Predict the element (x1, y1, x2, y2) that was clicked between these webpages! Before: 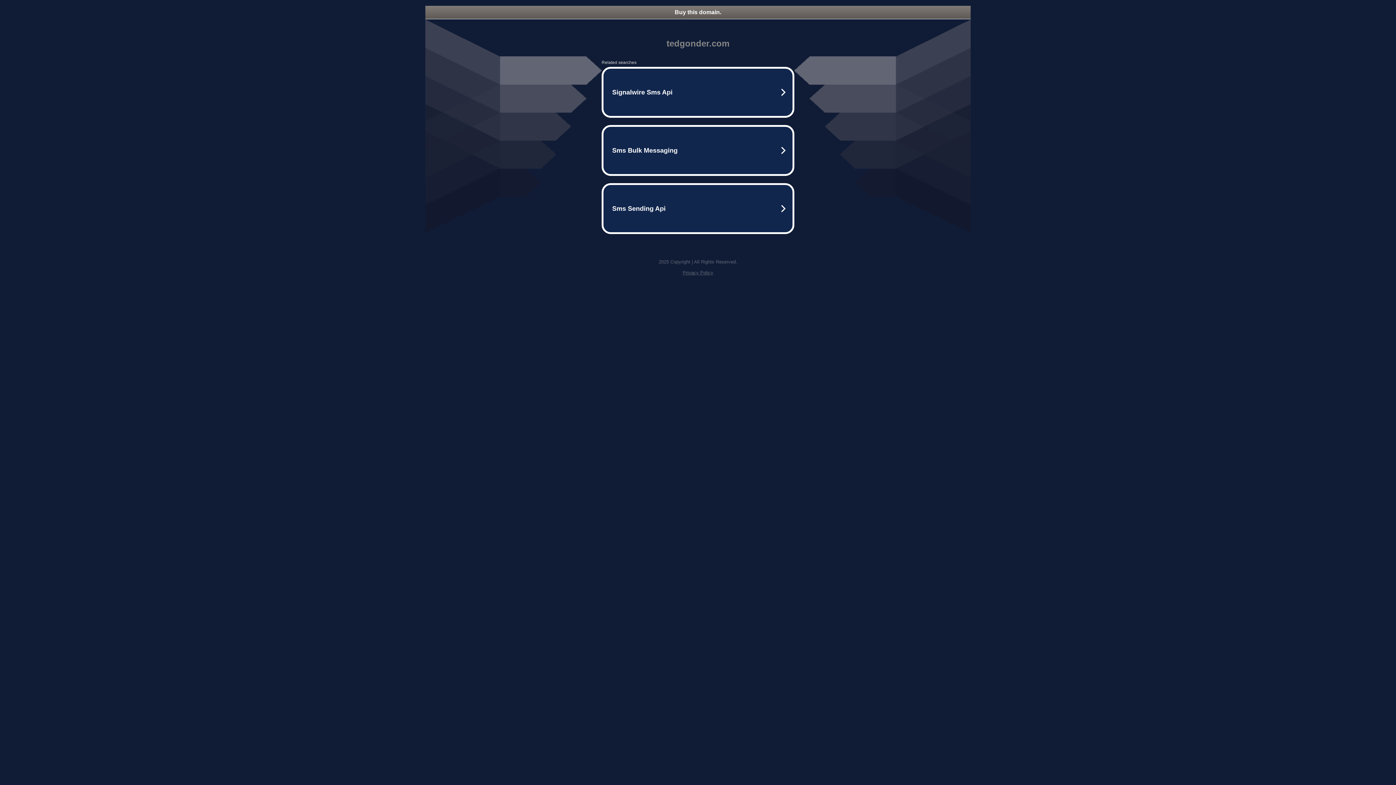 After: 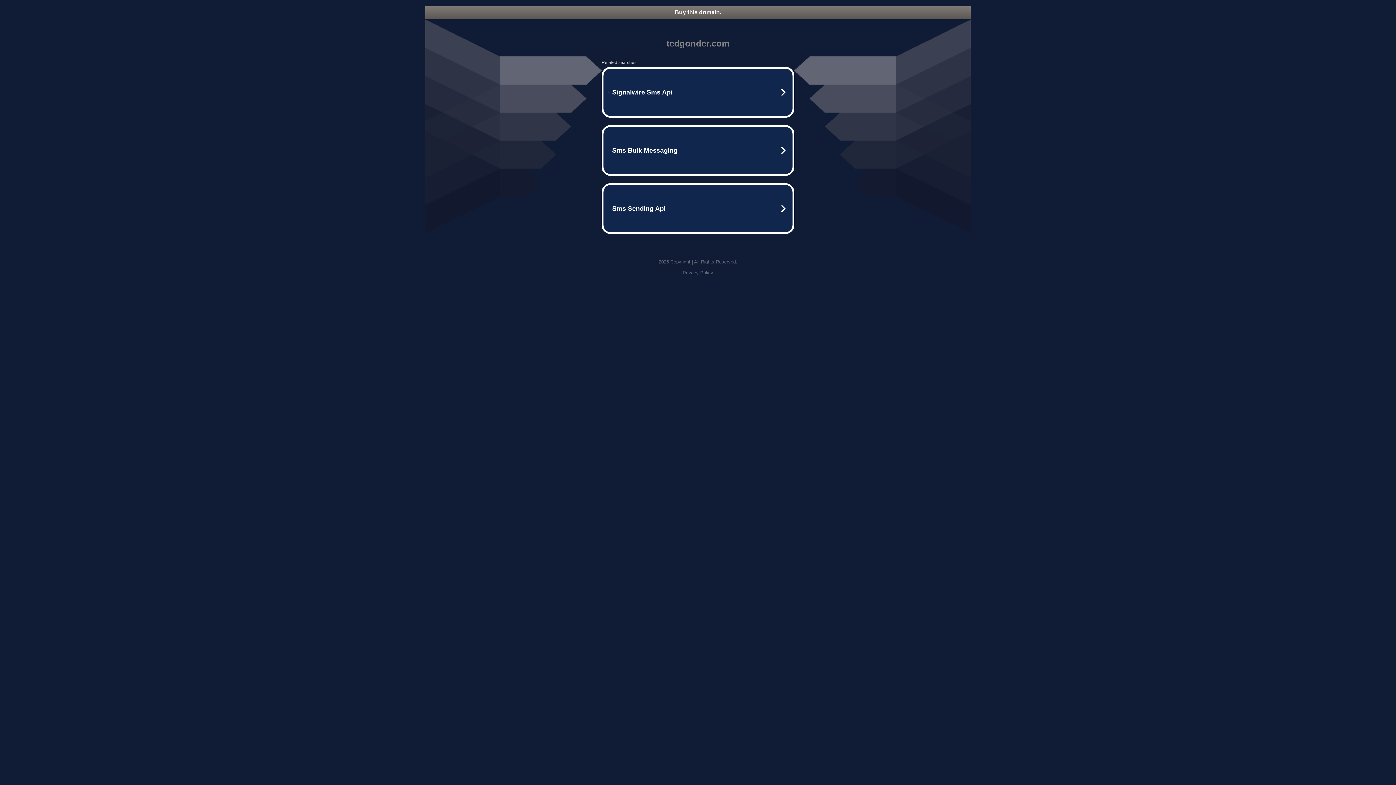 Action: label: Privacy Policy bbox: (682, 270, 713, 275)